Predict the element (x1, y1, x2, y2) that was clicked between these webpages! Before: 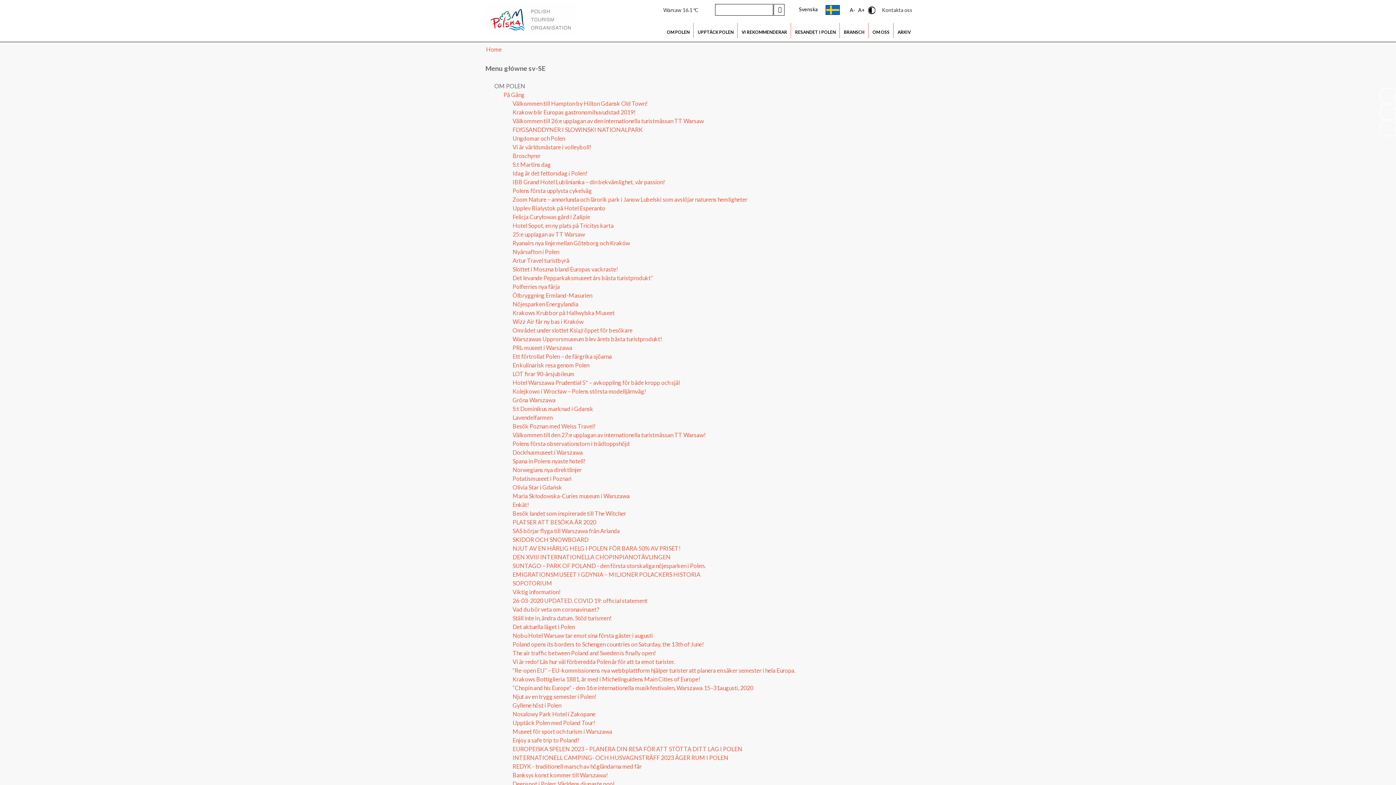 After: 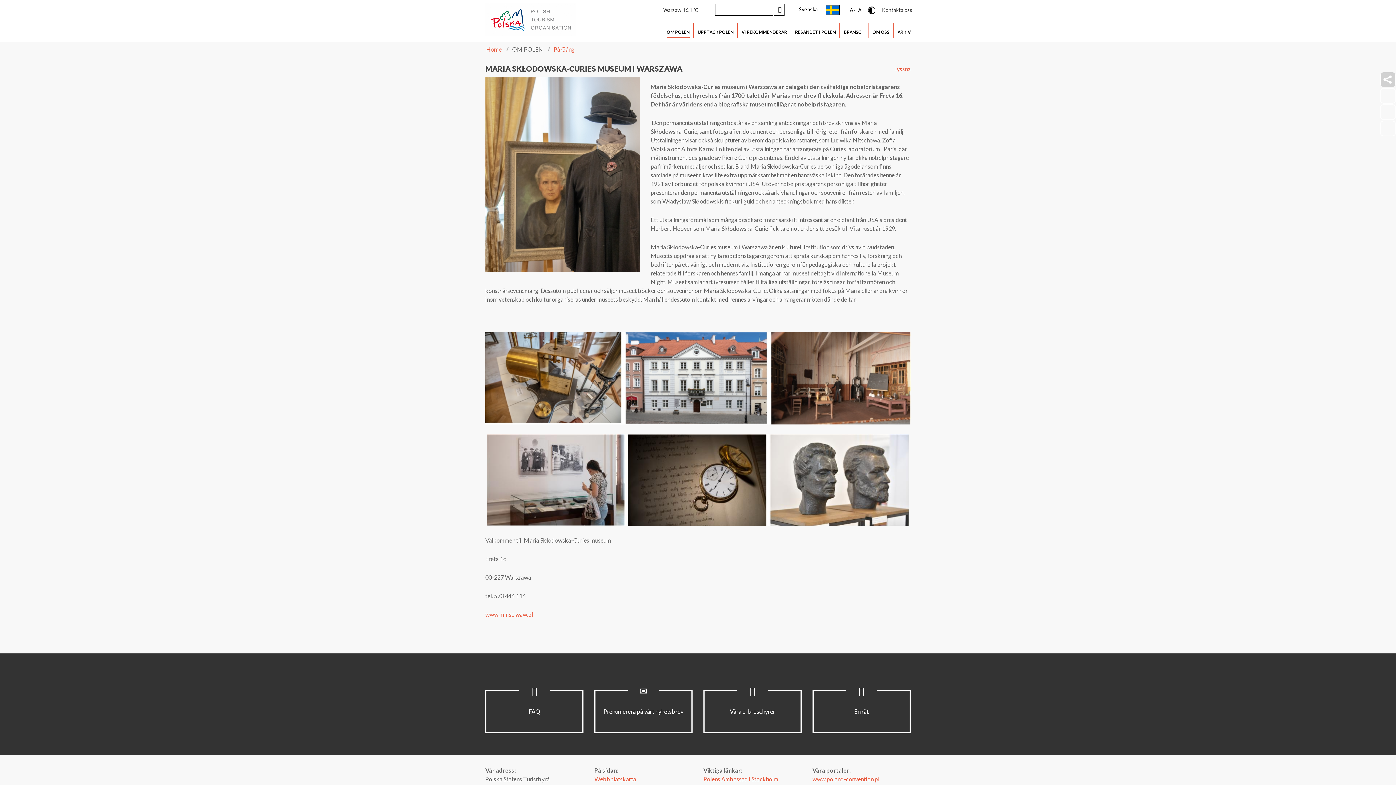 Action: bbox: (512, 492, 629, 499) label: Maria Skłodowska-Curies museum i Warszawa